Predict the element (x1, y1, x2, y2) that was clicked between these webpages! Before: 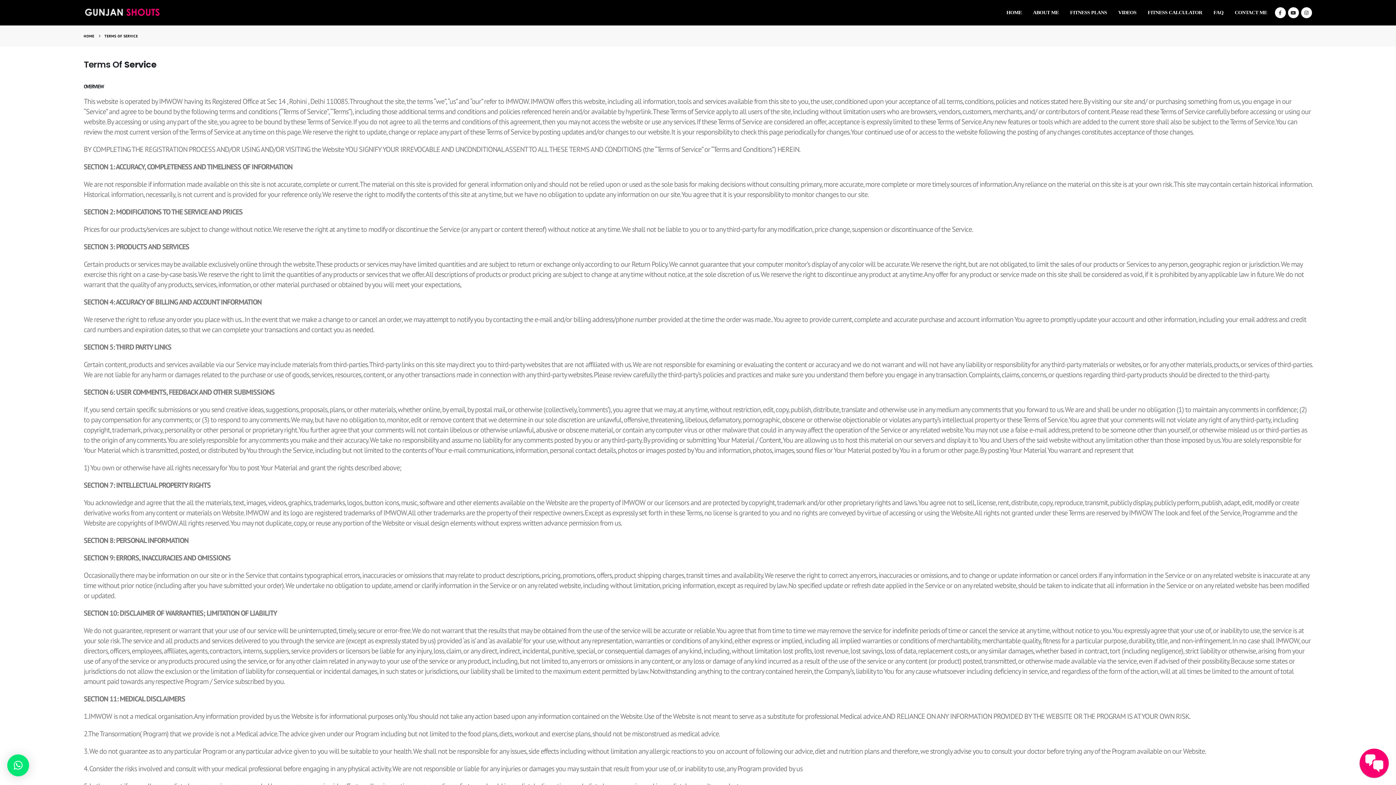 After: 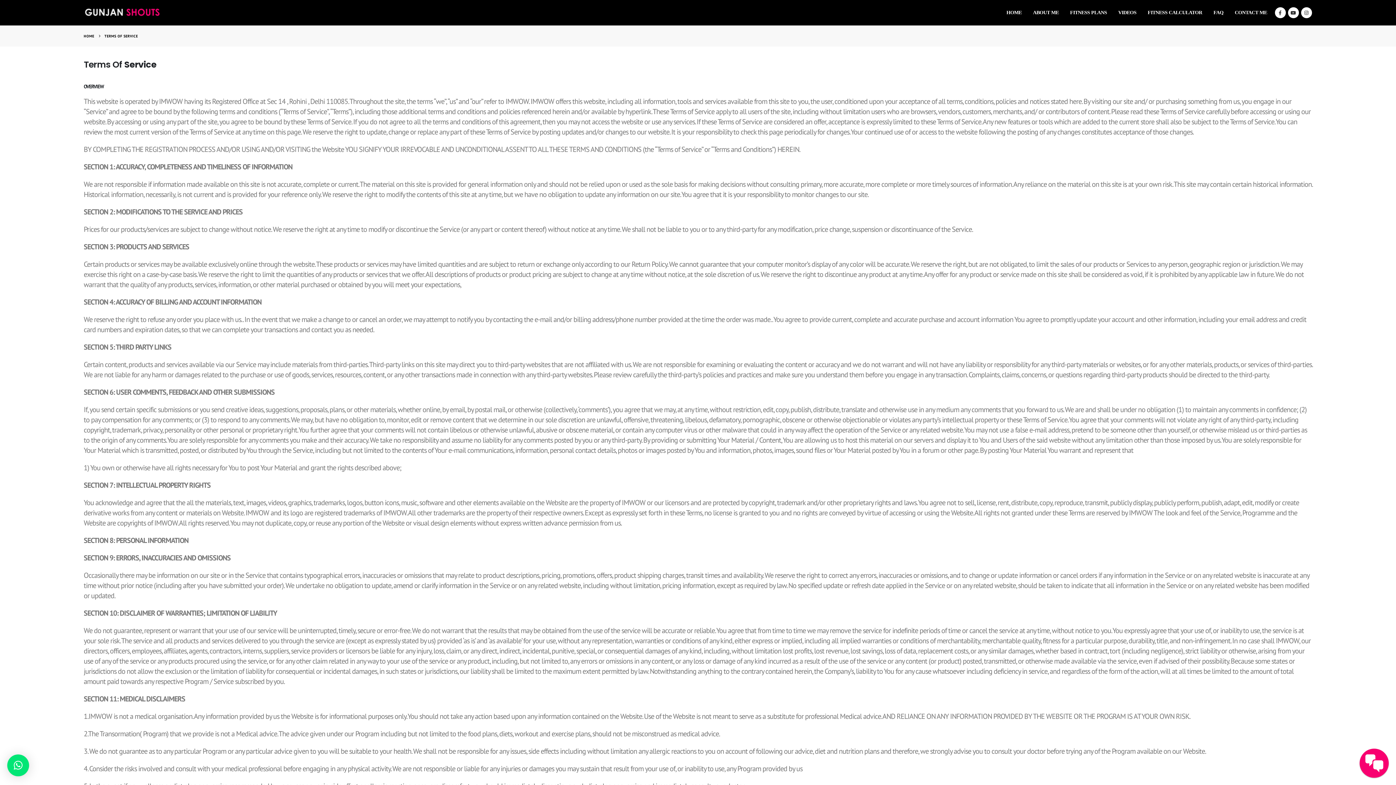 Action: label: × bbox: (7, 754, 29, 776)